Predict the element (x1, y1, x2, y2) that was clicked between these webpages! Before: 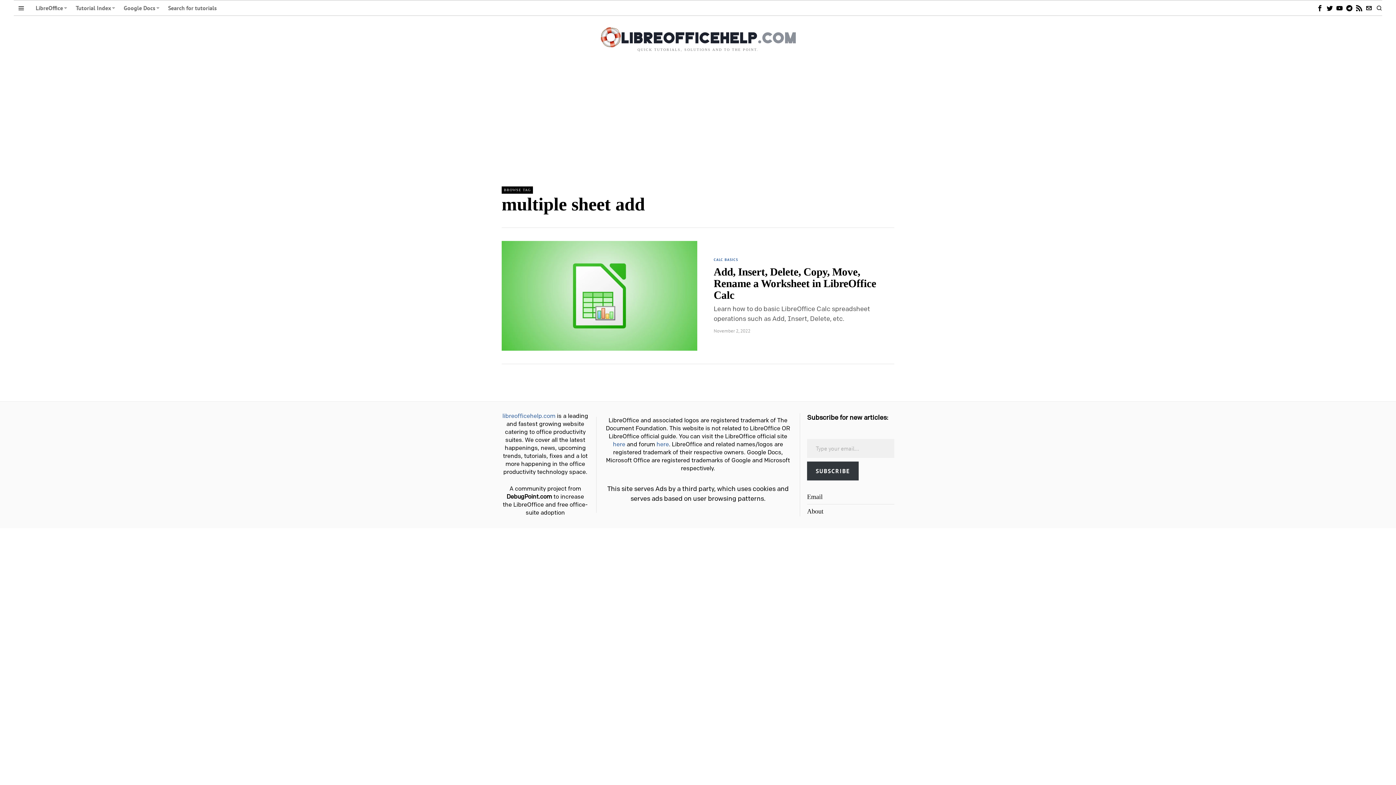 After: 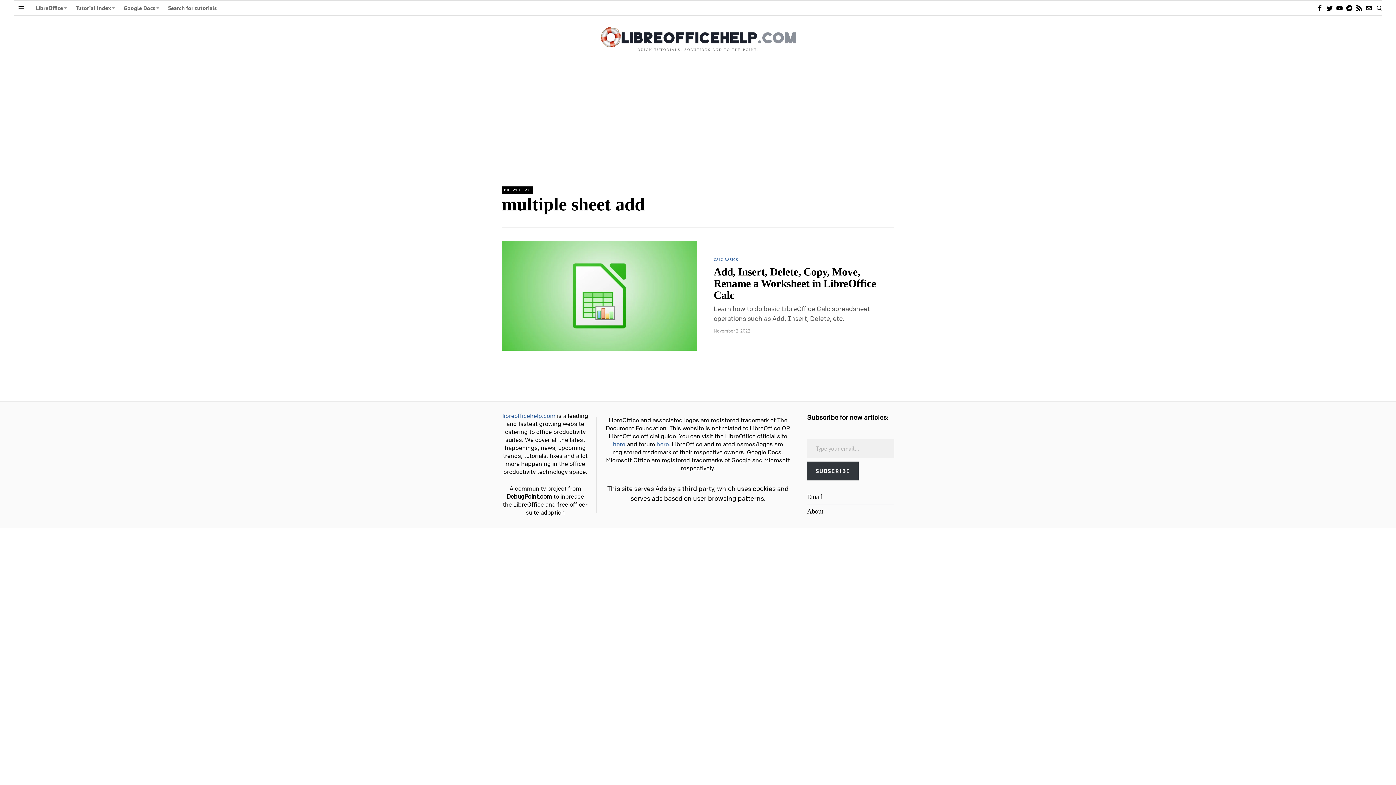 Action: label: here bbox: (613, 442, 625, 448)